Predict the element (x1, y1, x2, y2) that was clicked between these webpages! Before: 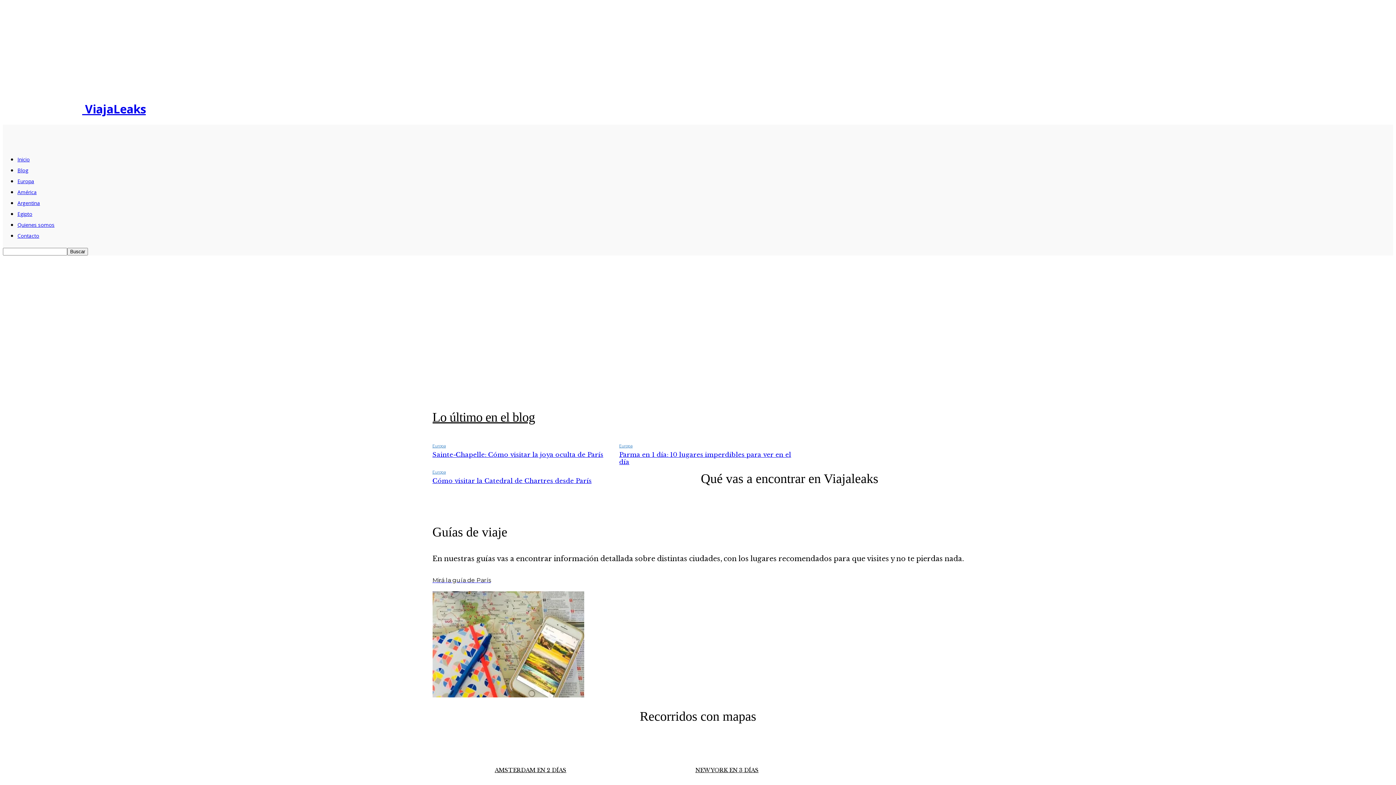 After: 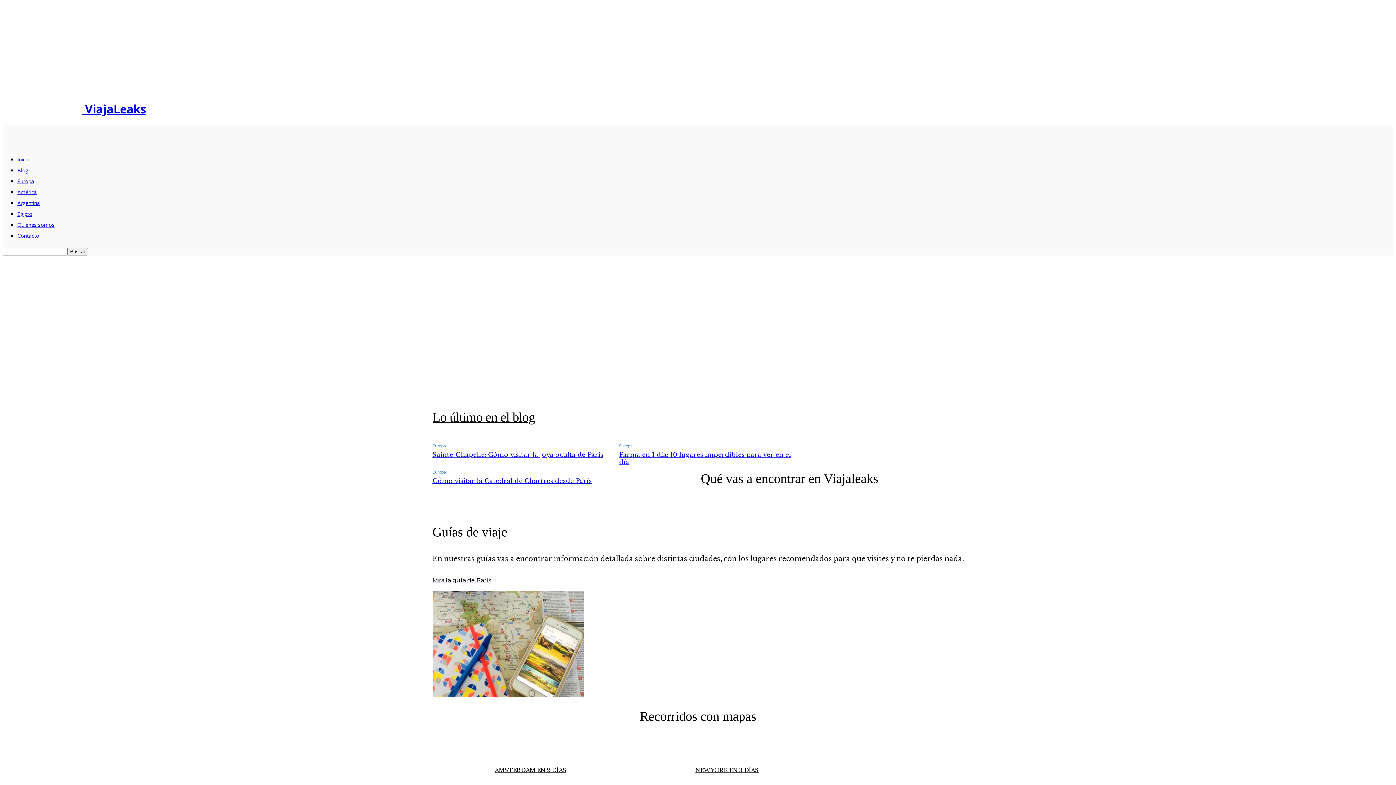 Action: label: Mirá la guía de París bbox: (432, 577, 496, 583)